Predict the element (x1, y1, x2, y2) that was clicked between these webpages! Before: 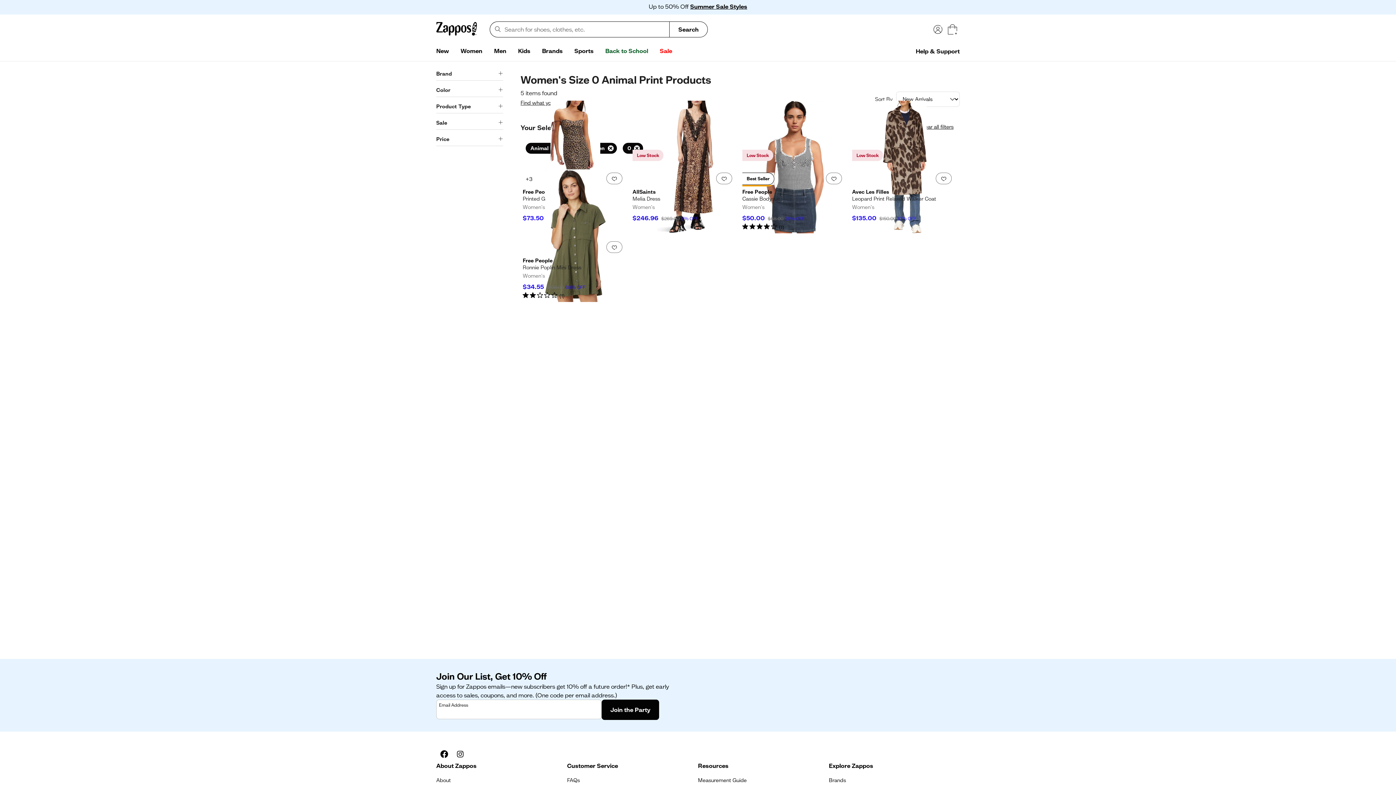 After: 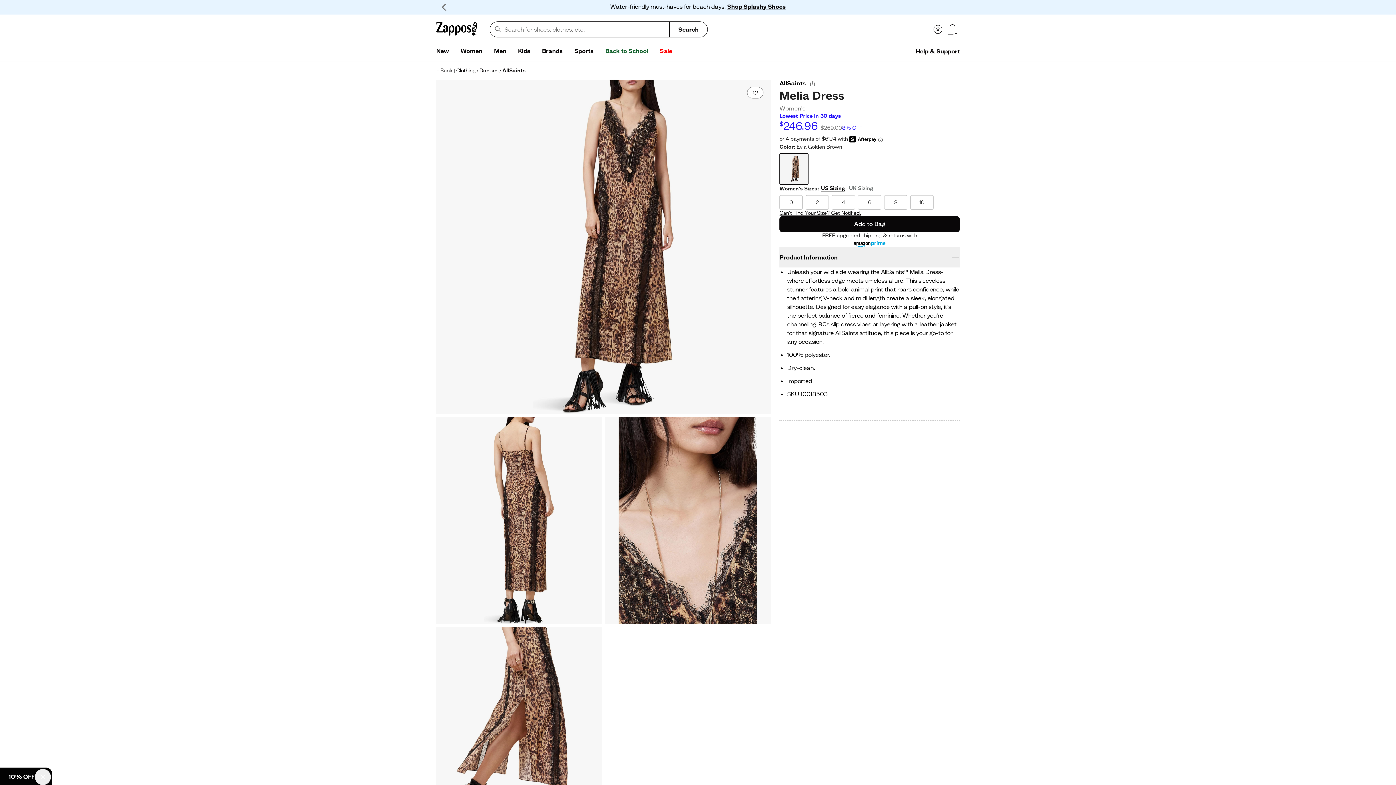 Action: label: AllSaints - Melia Dress. Color Evia Golden Brown. Low Stock. On sale for $246.96. MSRP $269.00. 8% off. bbox: (632, 167, 738, 231)